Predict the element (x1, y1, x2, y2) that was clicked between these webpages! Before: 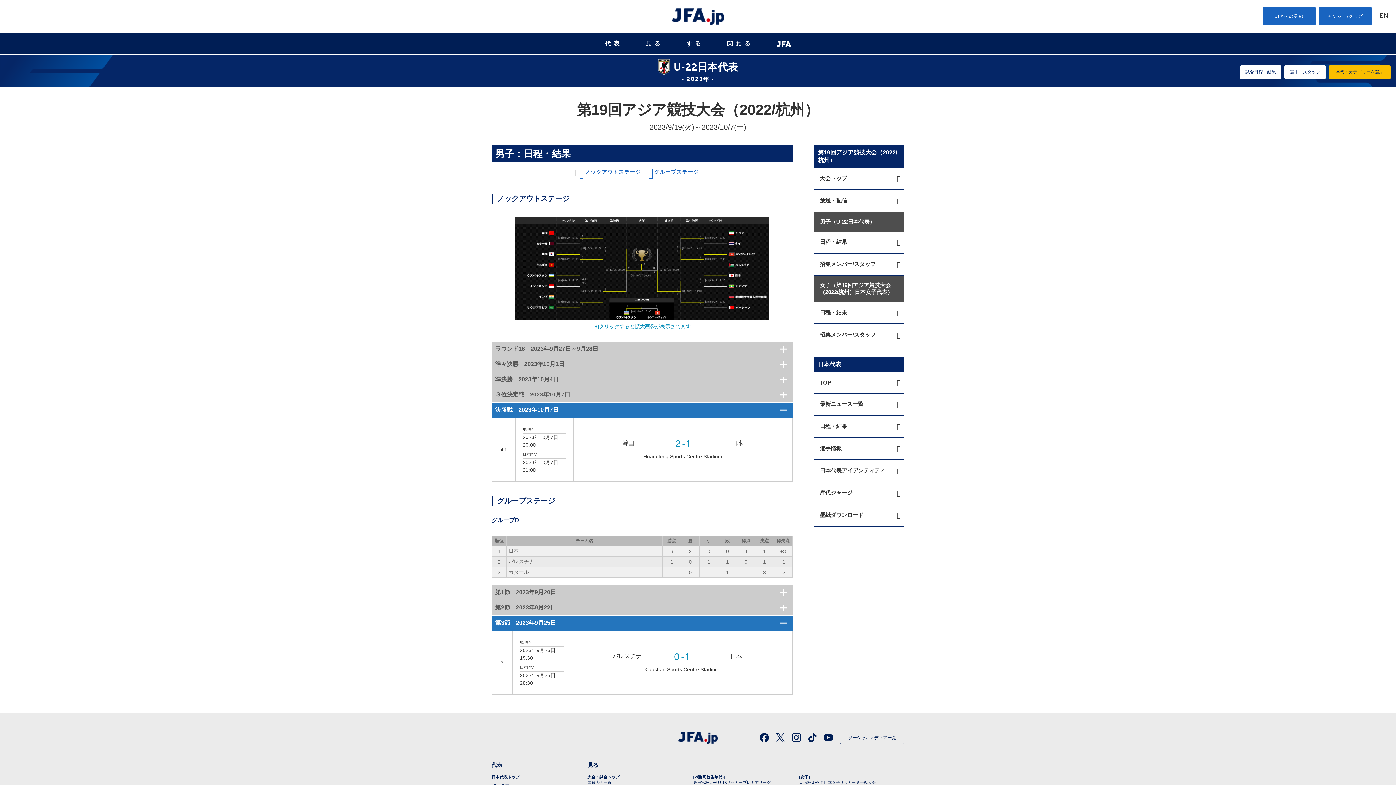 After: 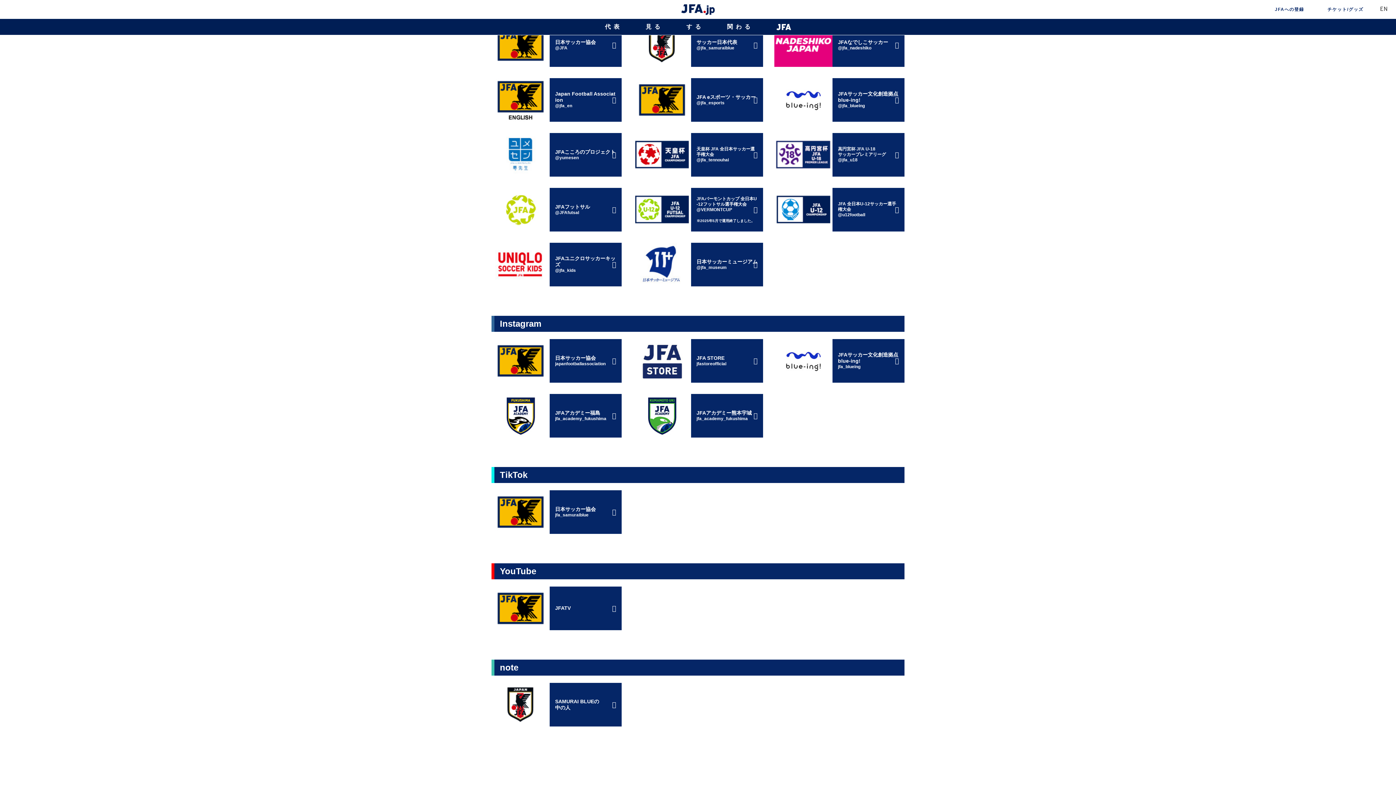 Action: bbox: (776, 735, 785, 740)